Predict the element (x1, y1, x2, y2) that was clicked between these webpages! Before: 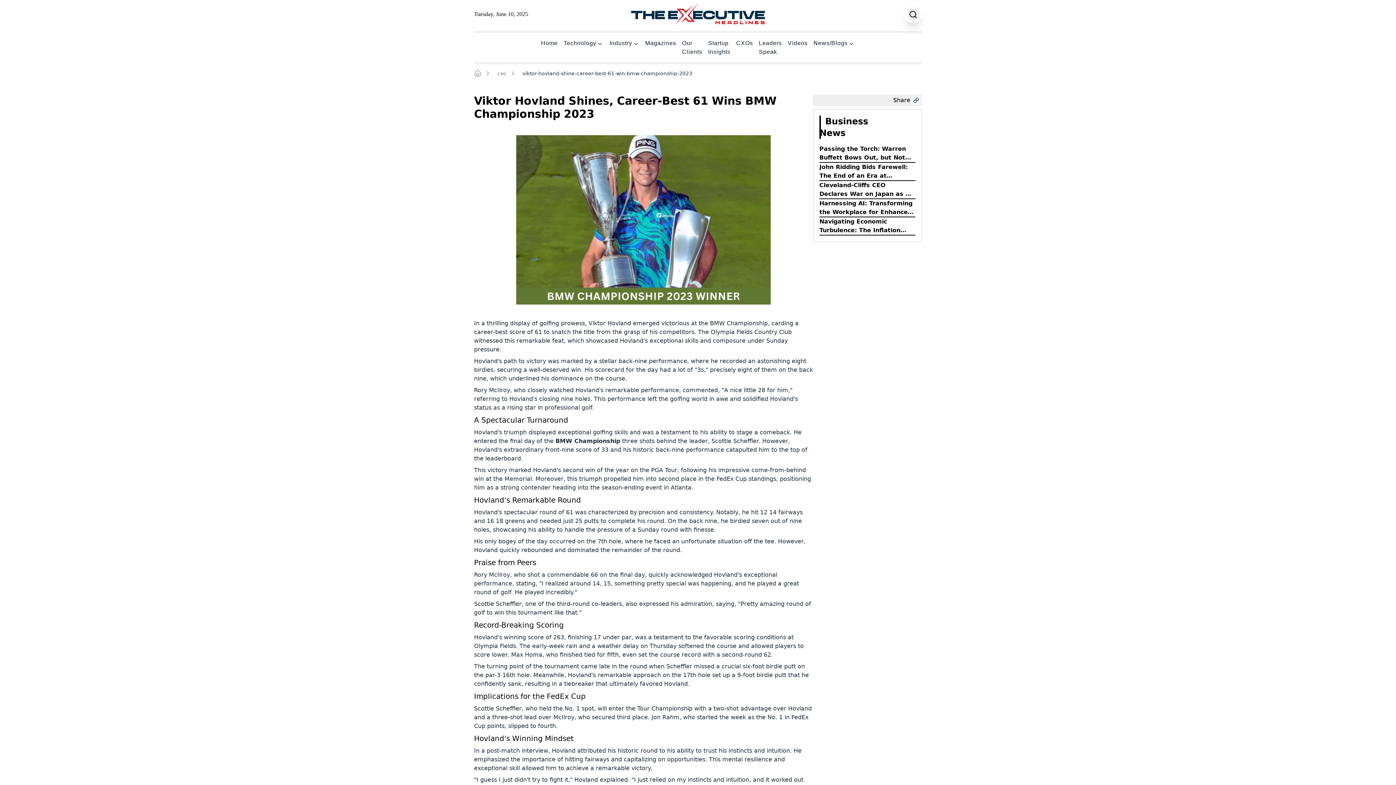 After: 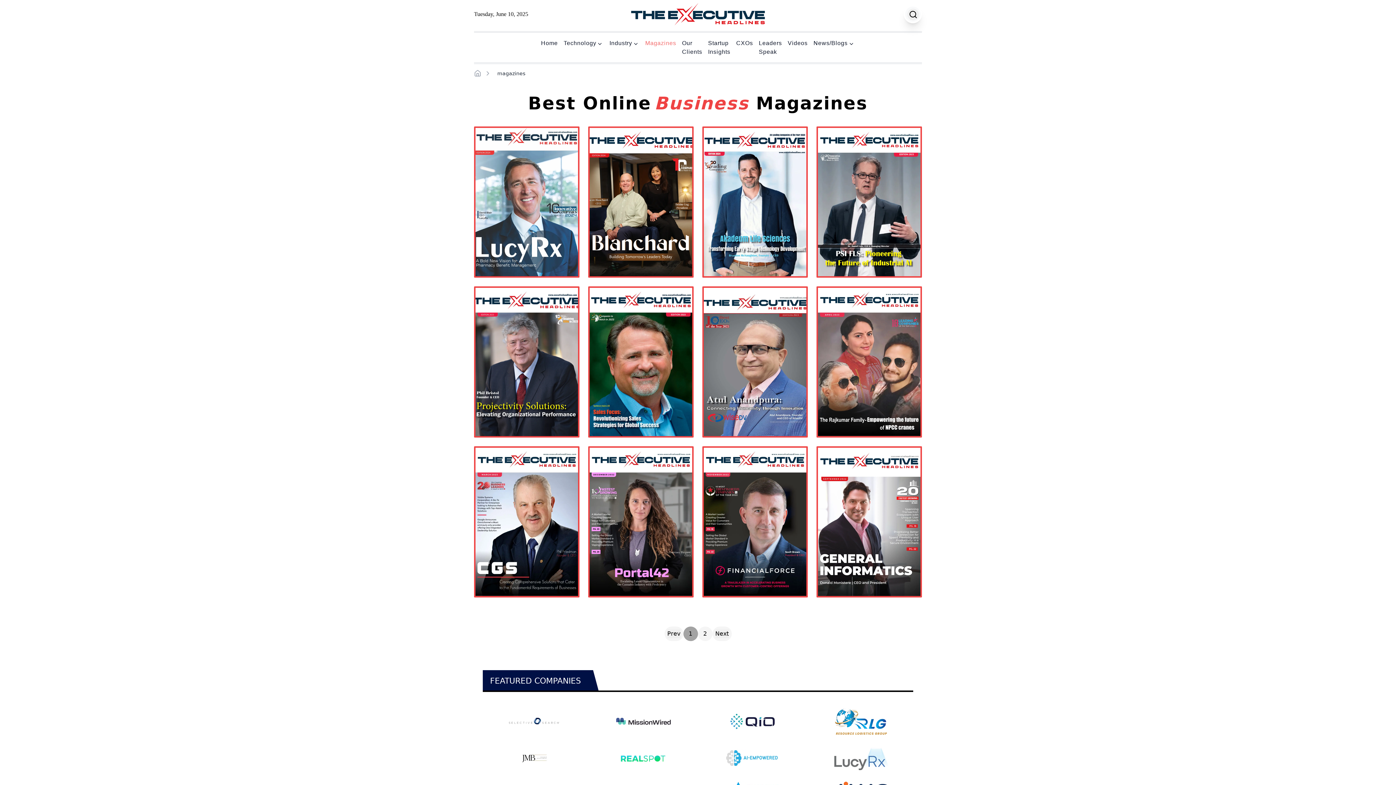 Action: label: Magazines bbox: (645, 39, 676, 46)